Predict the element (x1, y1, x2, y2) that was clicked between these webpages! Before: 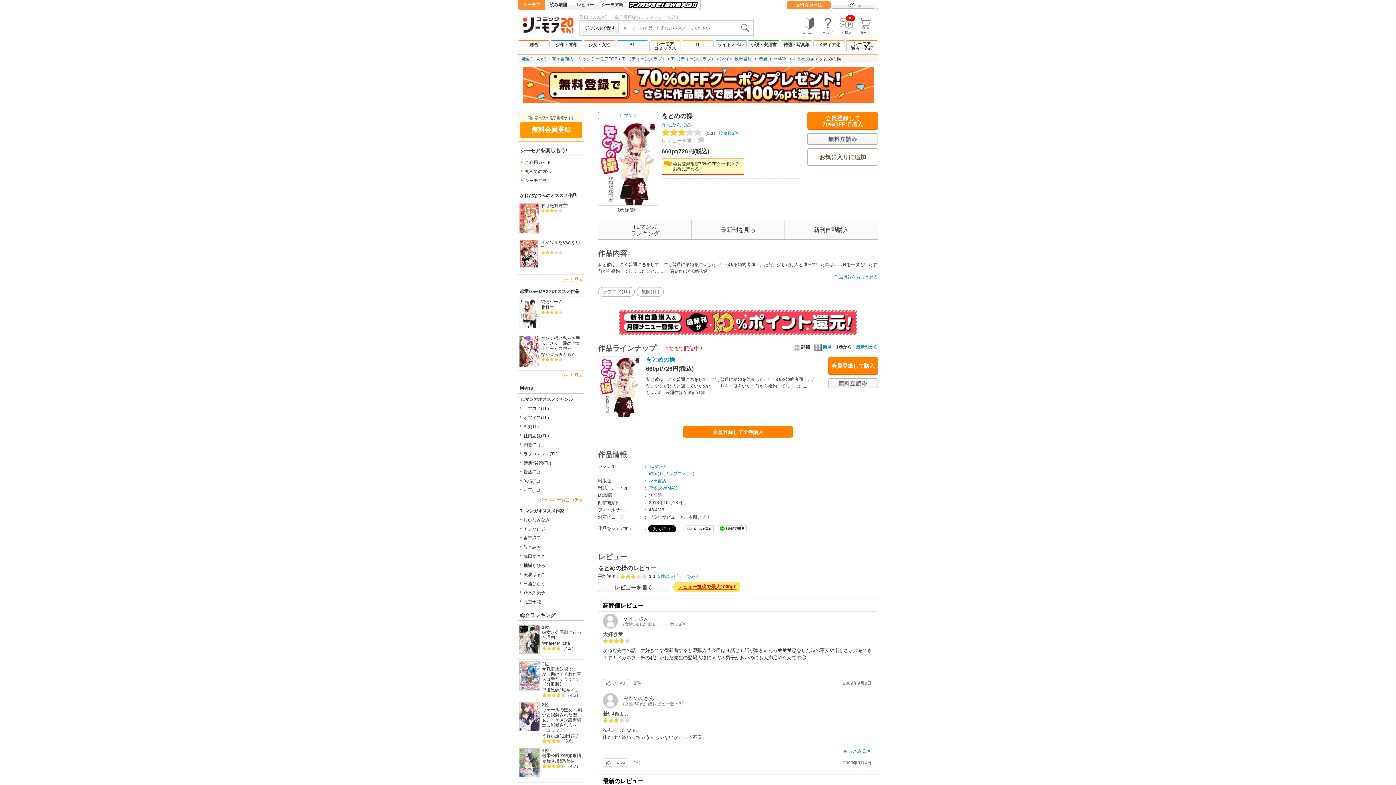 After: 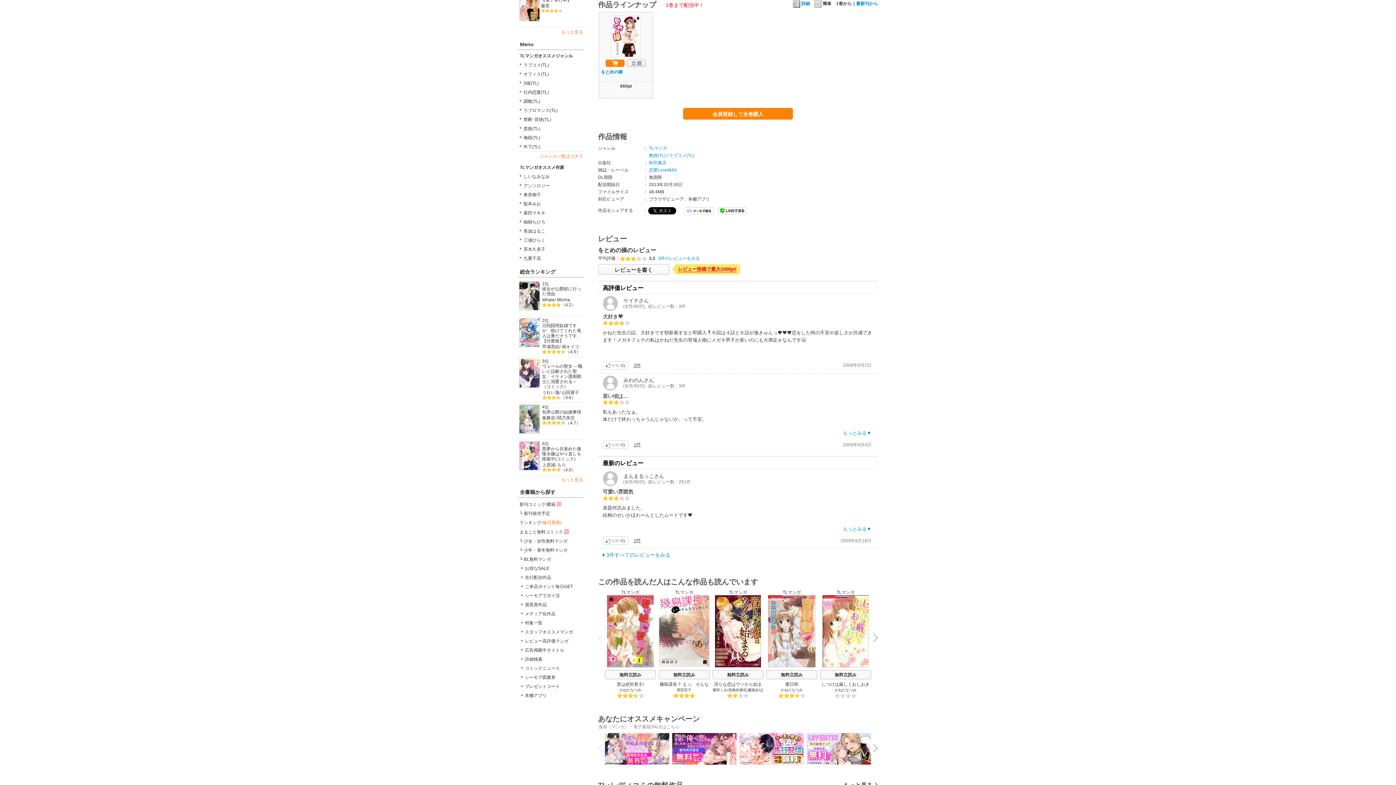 Action: bbox: (814, 344, 831, 349) label: 簡単